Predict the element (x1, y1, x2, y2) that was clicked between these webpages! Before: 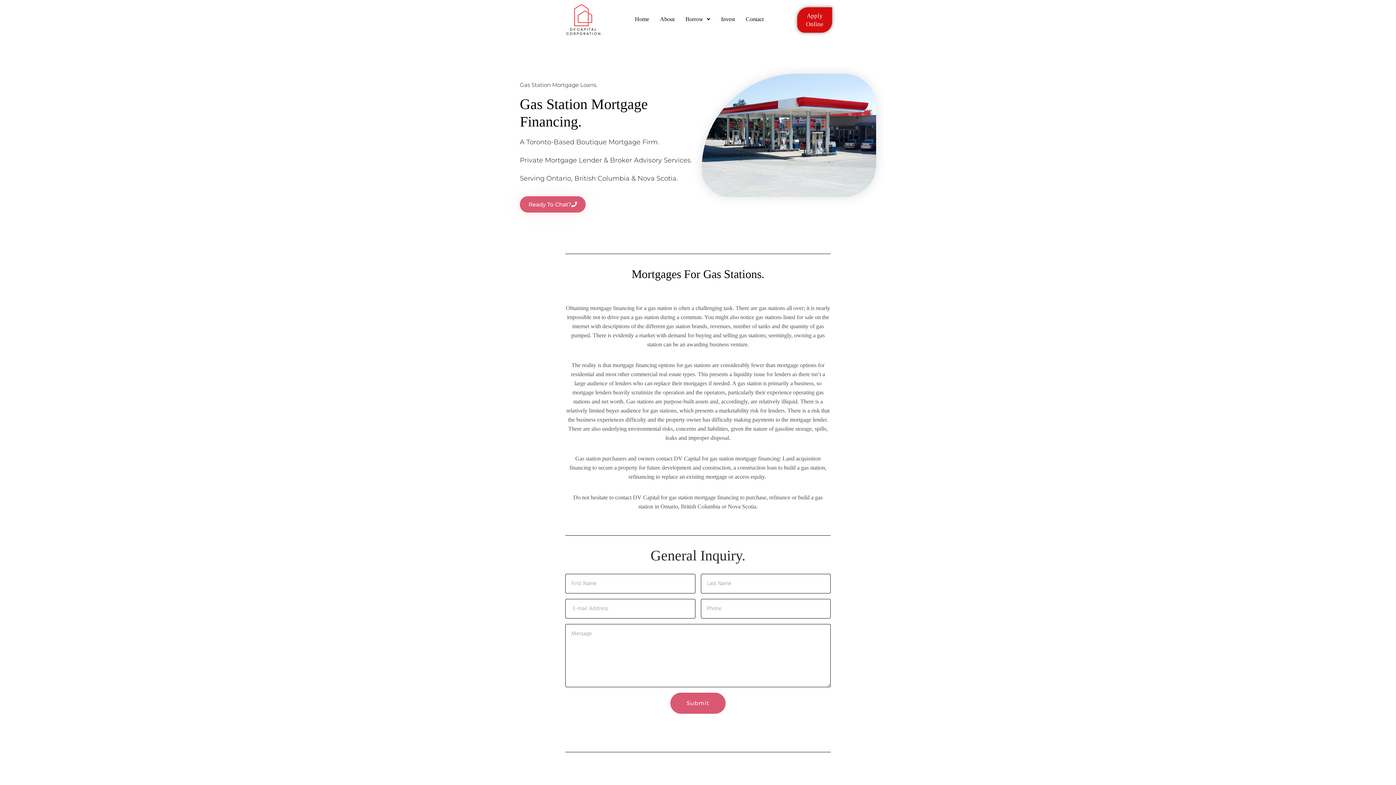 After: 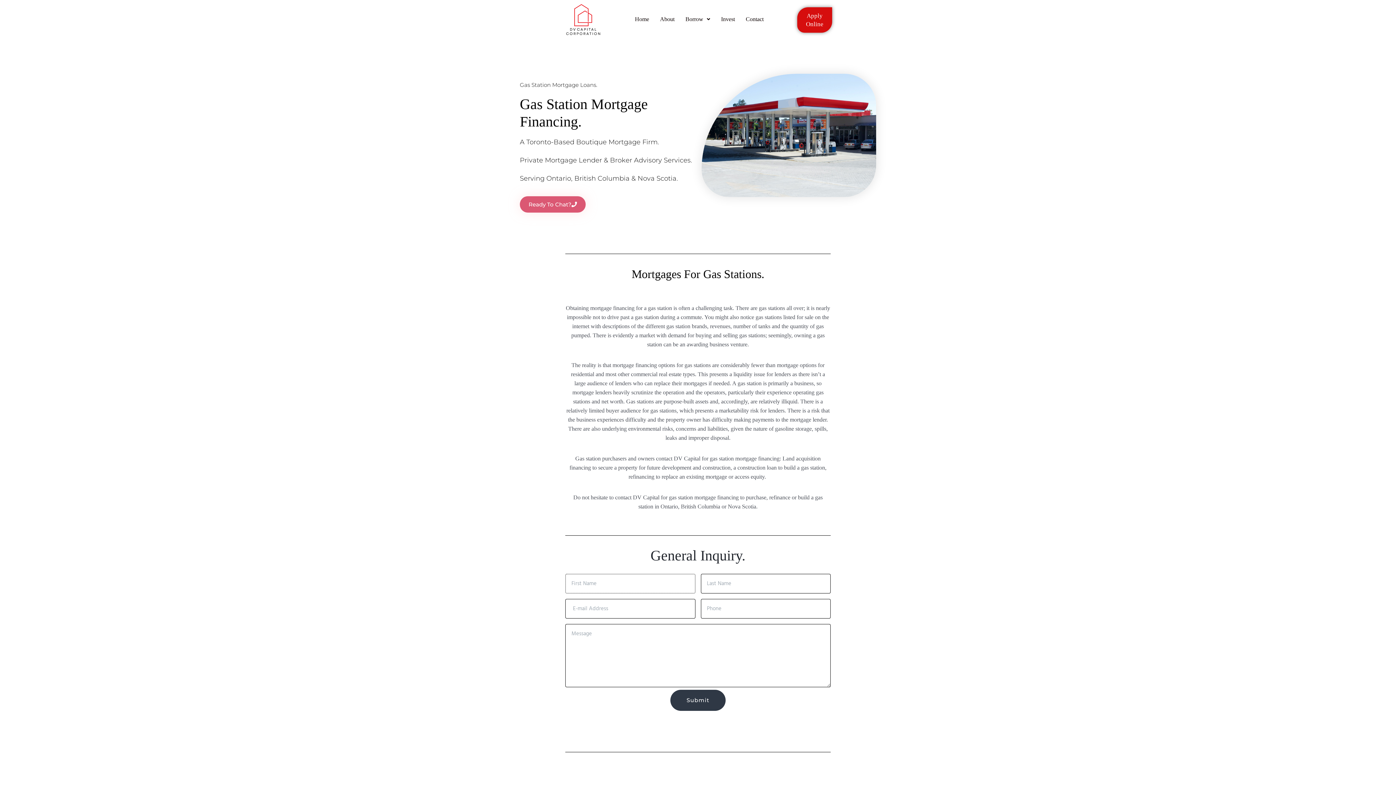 Action: label: Submit bbox: (670, 693, 725, 714)